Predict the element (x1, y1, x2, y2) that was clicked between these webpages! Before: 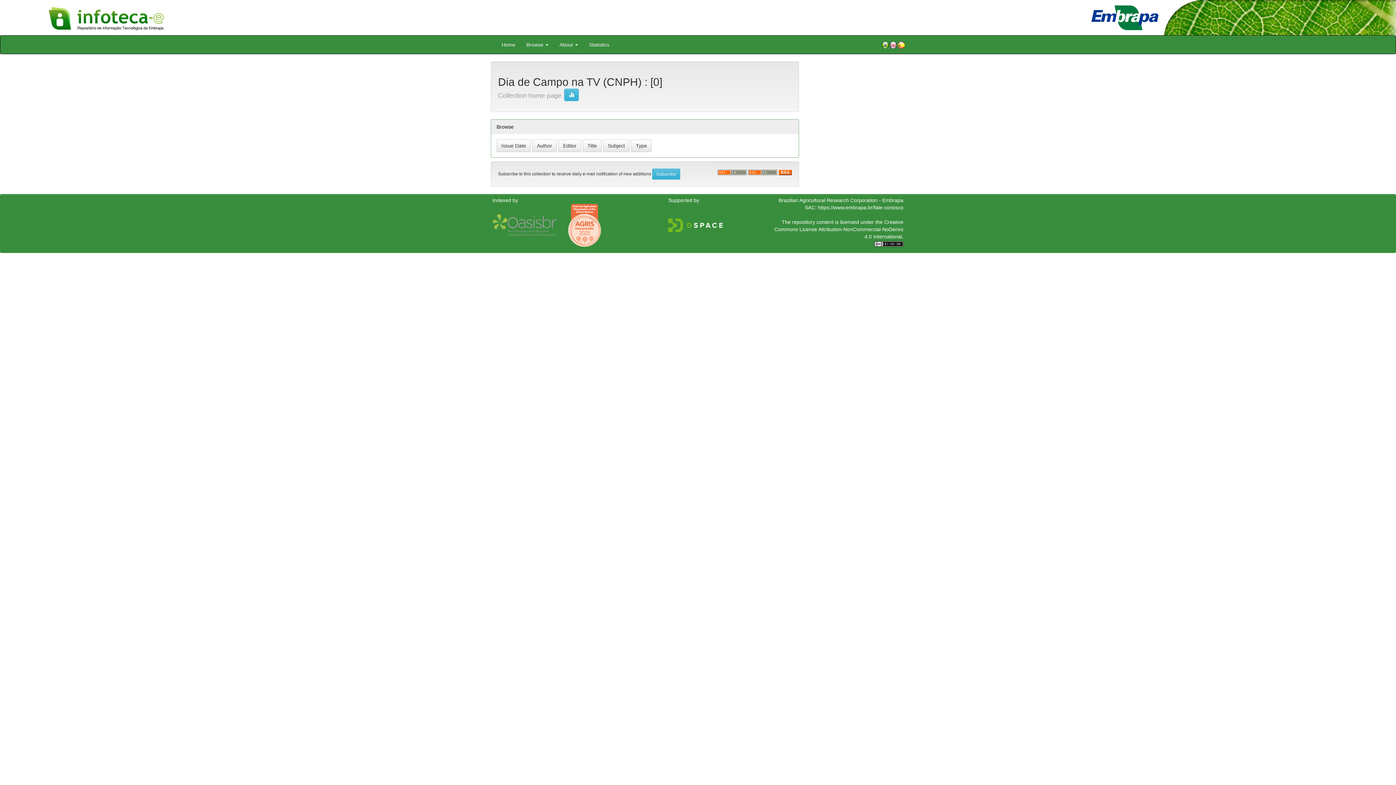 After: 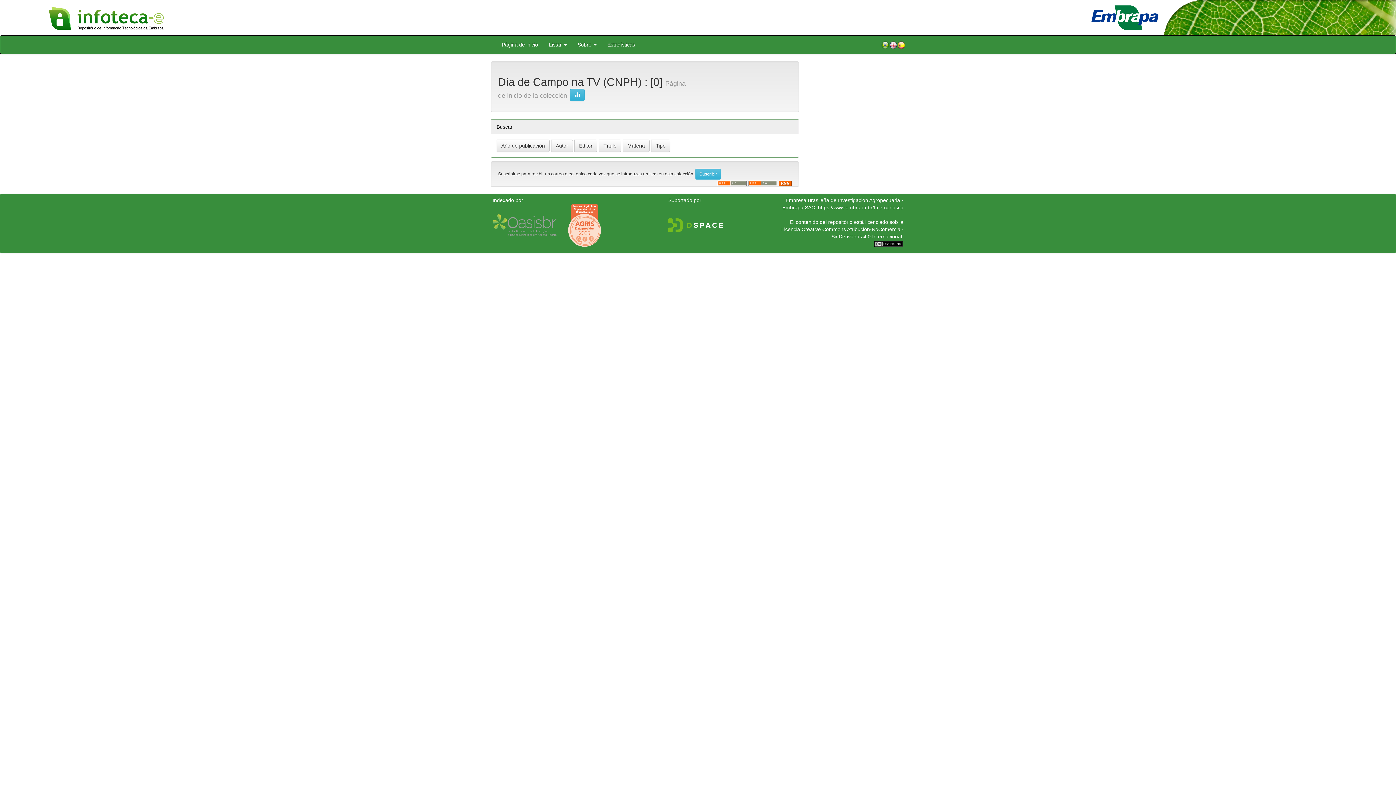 Action: bbox: (897, 40, 905, 49)